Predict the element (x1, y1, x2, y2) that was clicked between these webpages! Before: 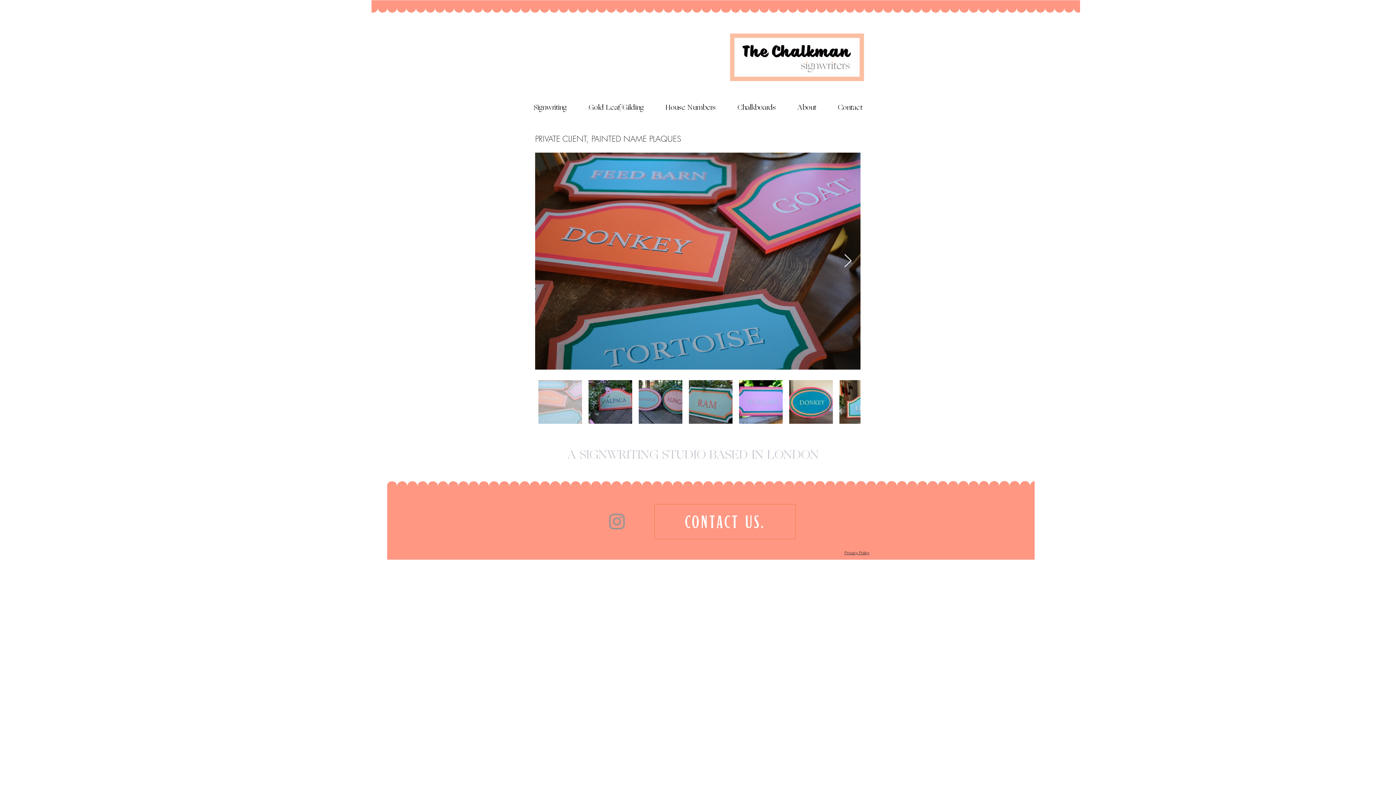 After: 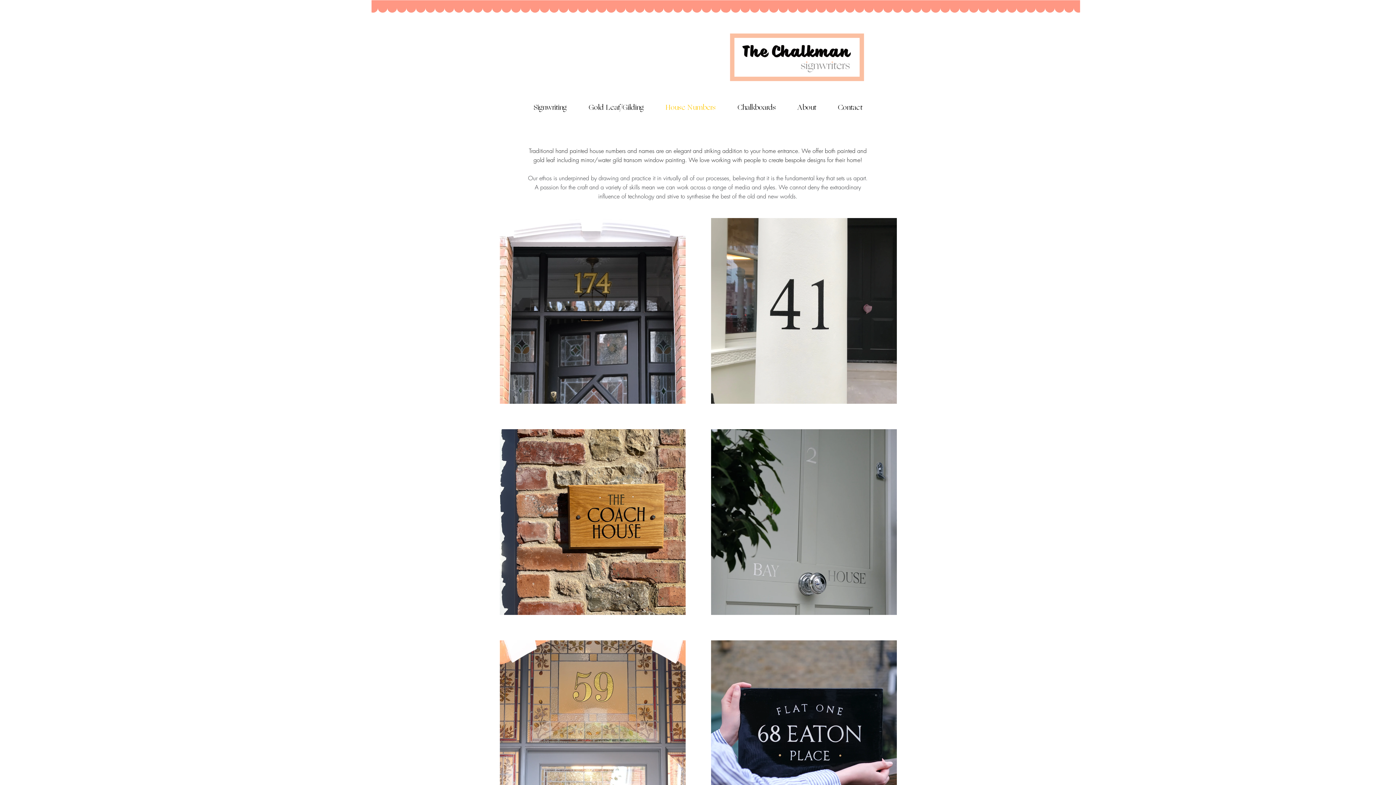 Action: bbox: (654, 95, 726, 120) label: House Numbers